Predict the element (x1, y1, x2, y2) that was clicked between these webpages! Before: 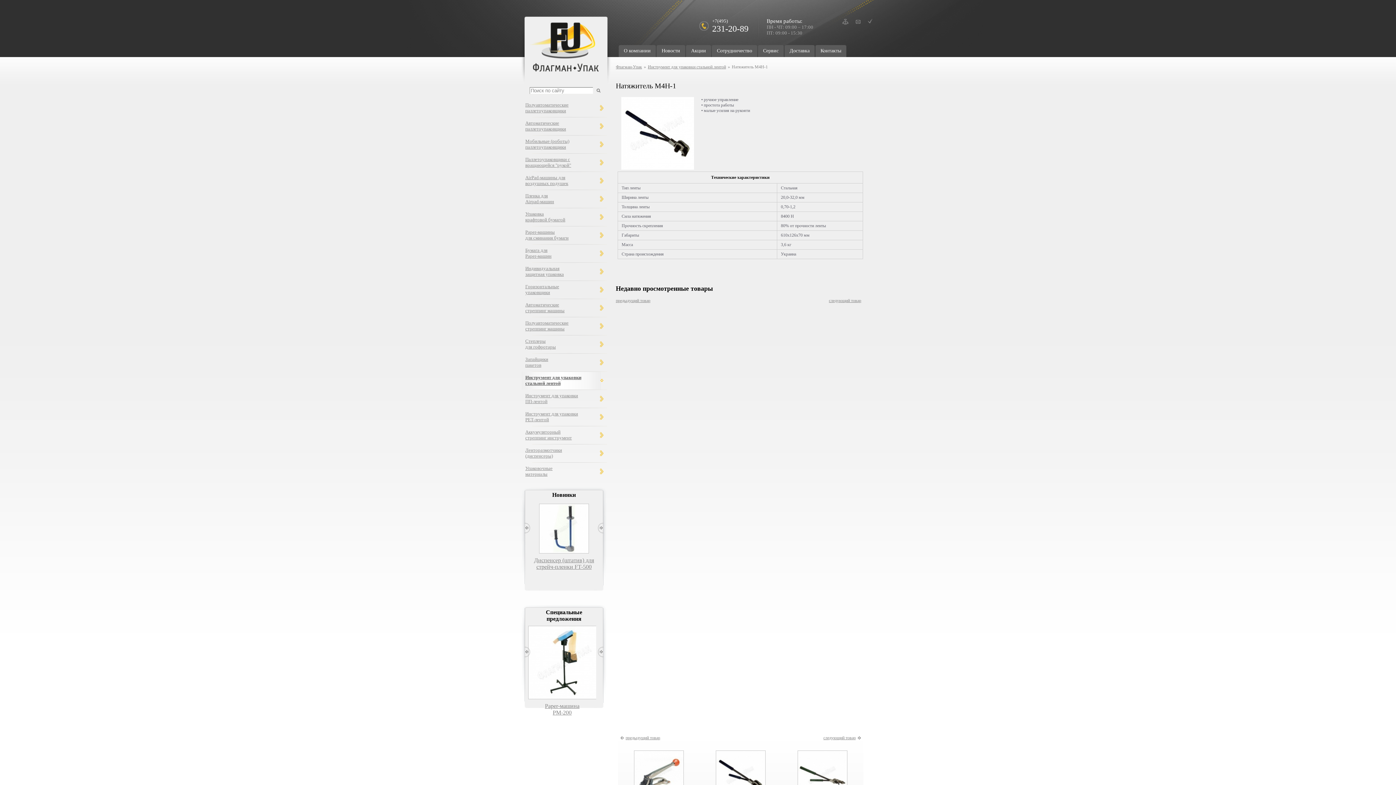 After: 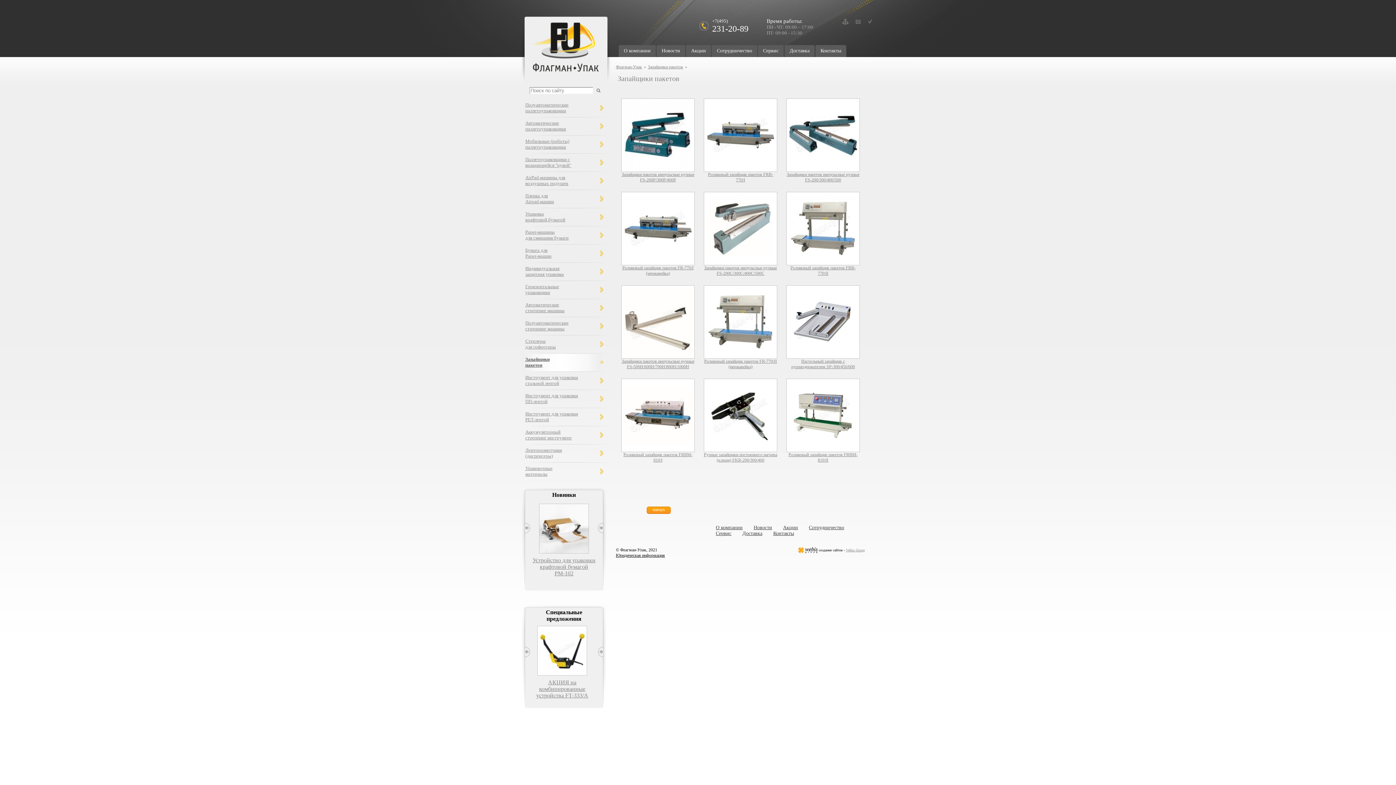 Action: label: Запайщики
пакетов bbox: (525, 356, 600, 368)